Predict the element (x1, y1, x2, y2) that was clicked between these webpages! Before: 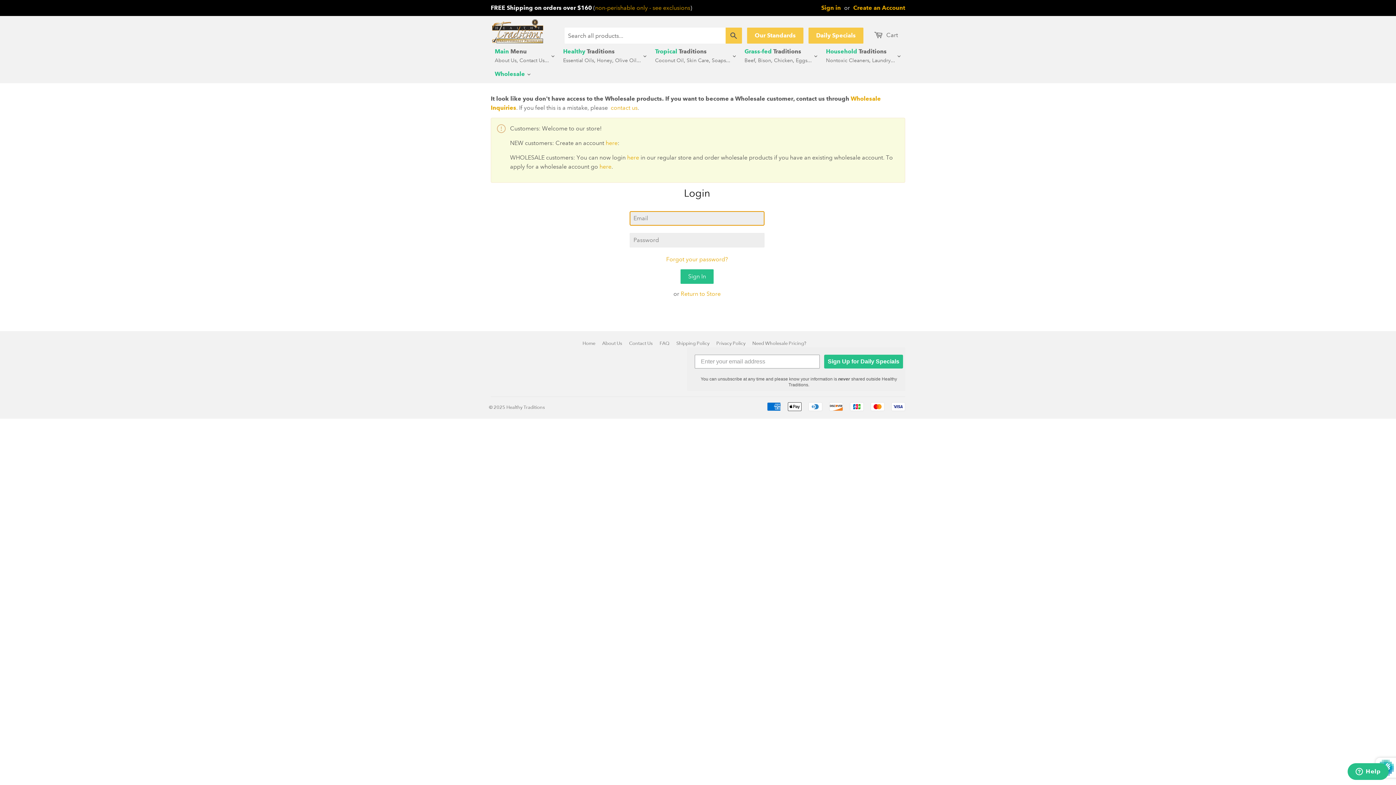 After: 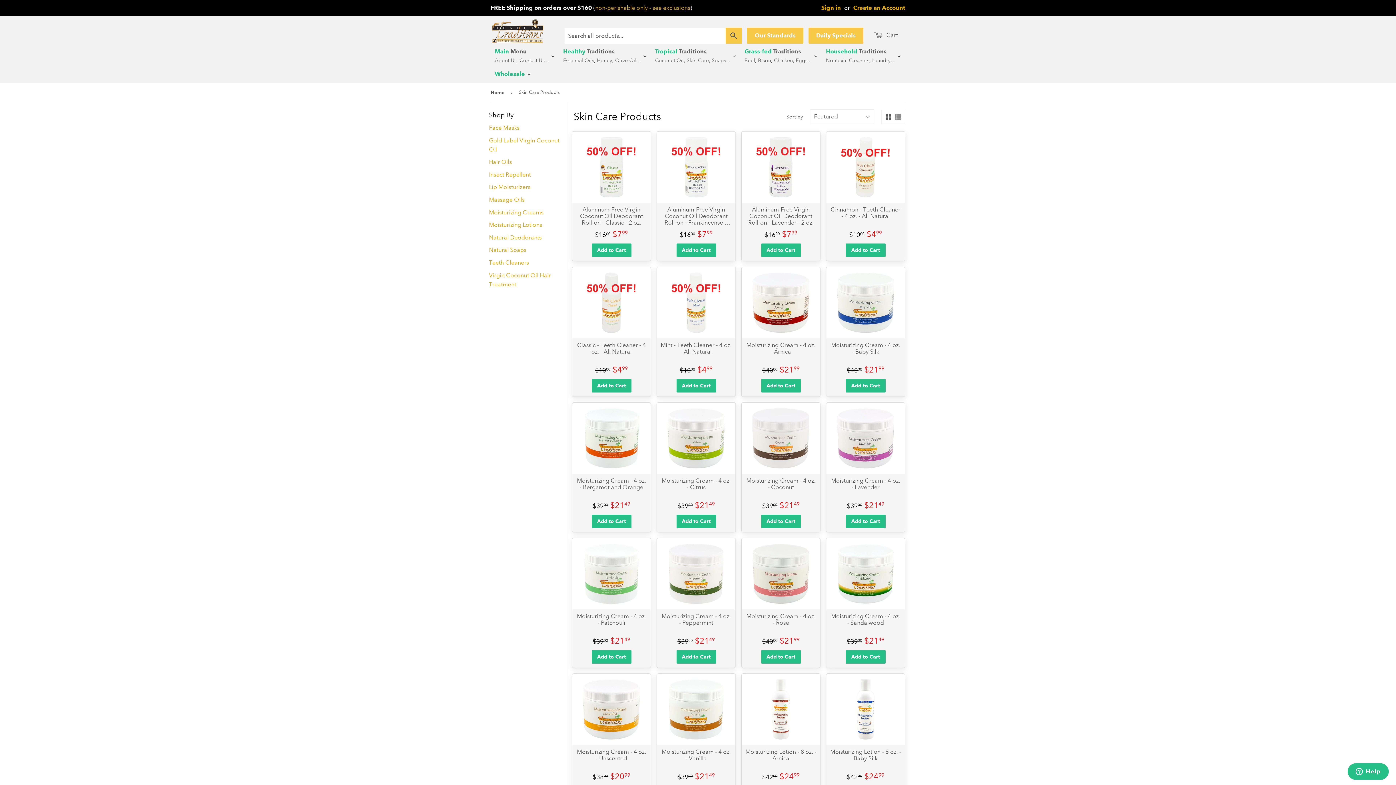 Action: label: Skin Care bbox: (686, 55, 709, 64)